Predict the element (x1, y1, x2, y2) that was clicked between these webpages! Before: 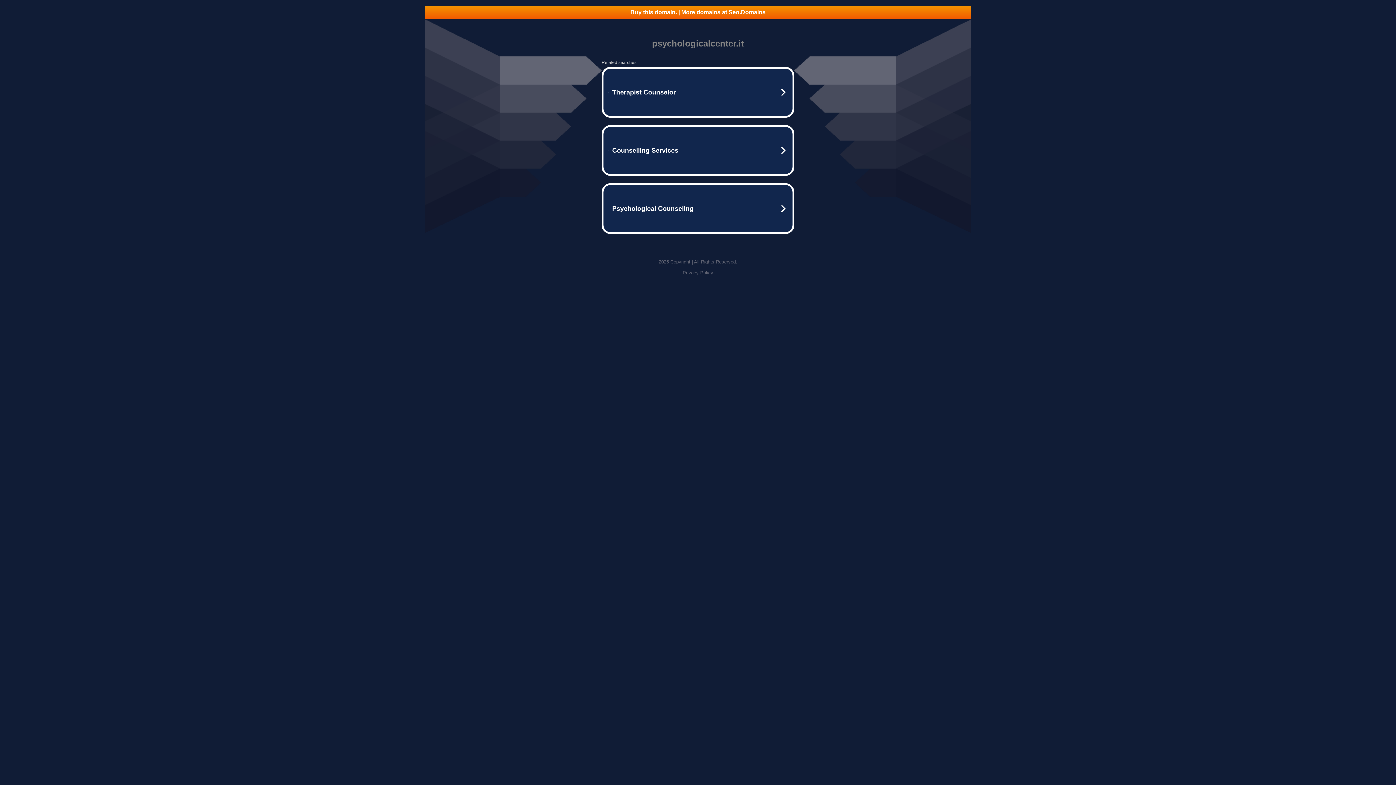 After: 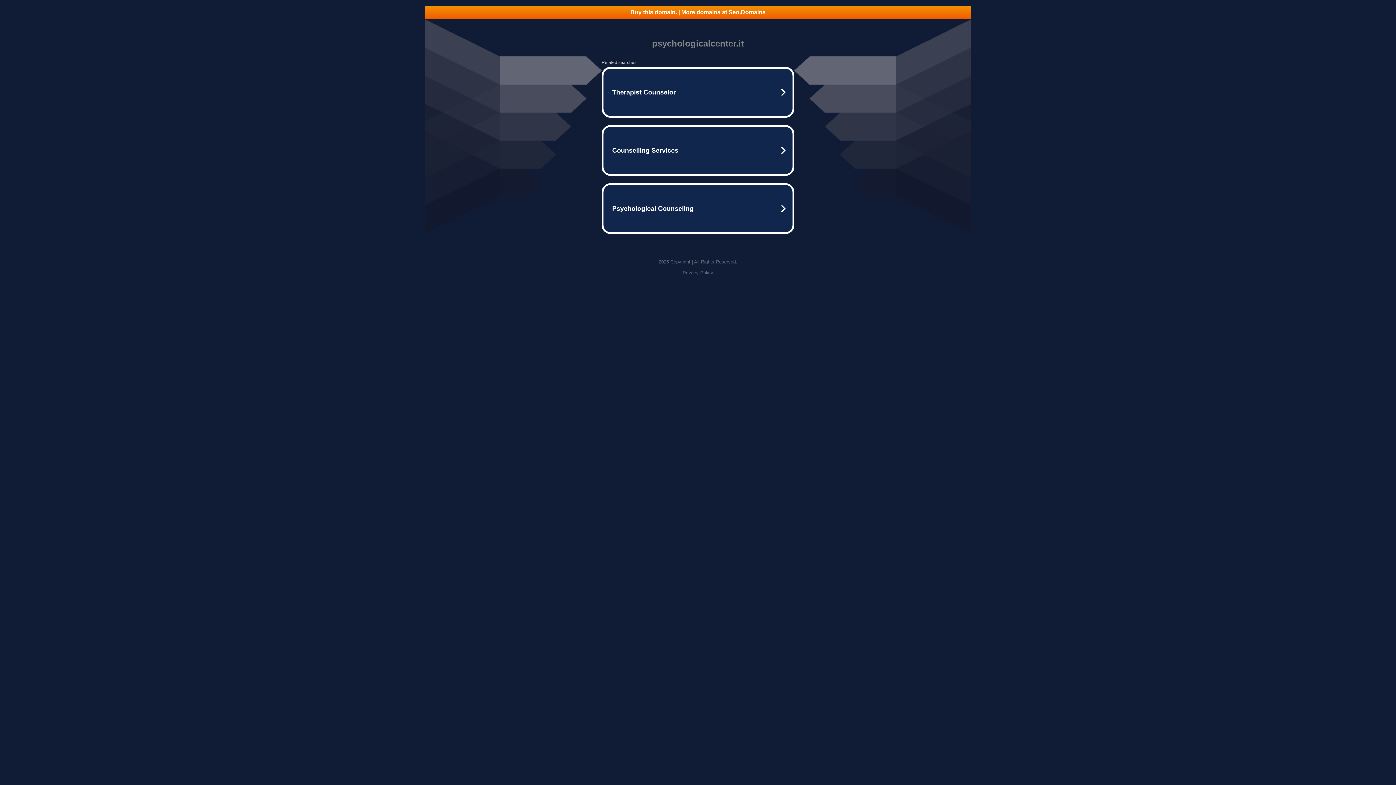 Action: label: Privacy Policy bbox: (682, 270, 713, 275)